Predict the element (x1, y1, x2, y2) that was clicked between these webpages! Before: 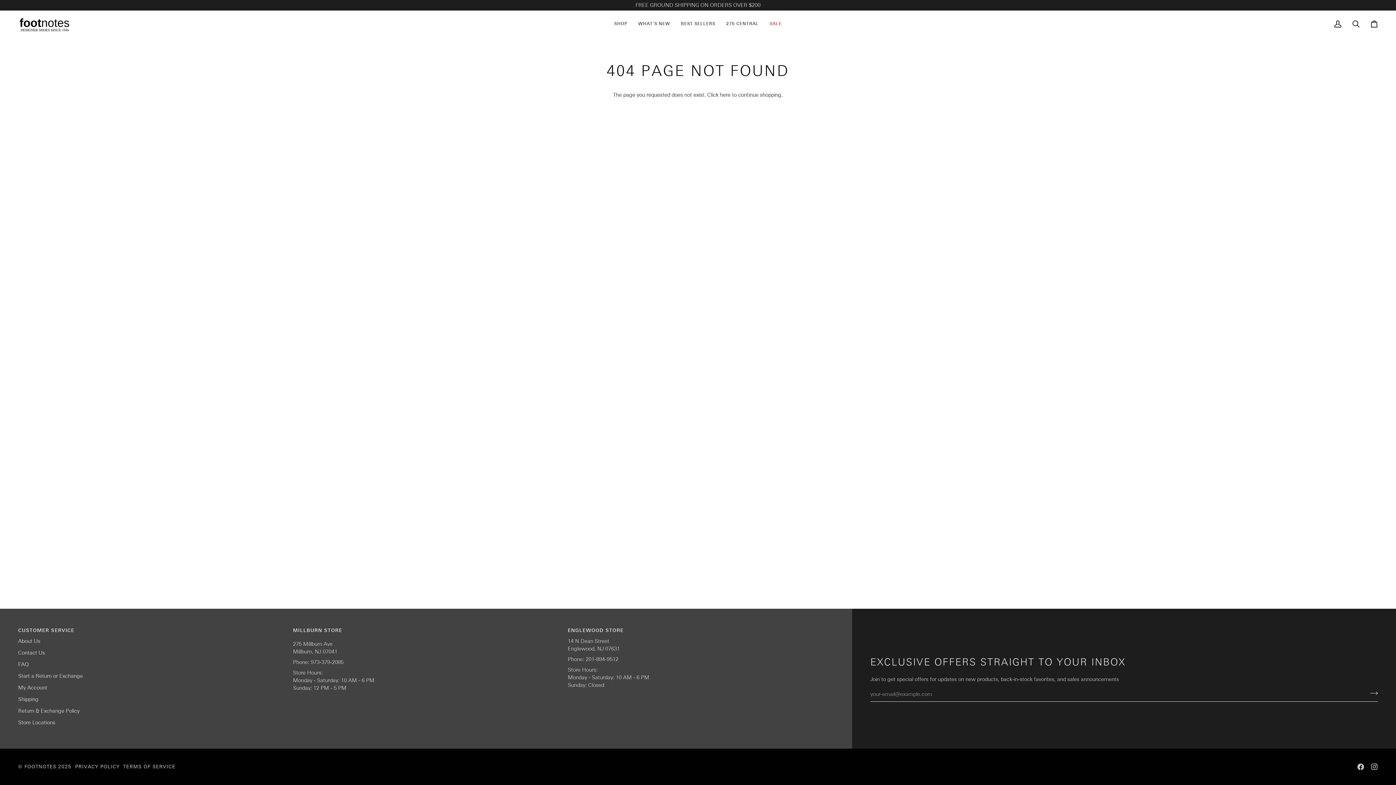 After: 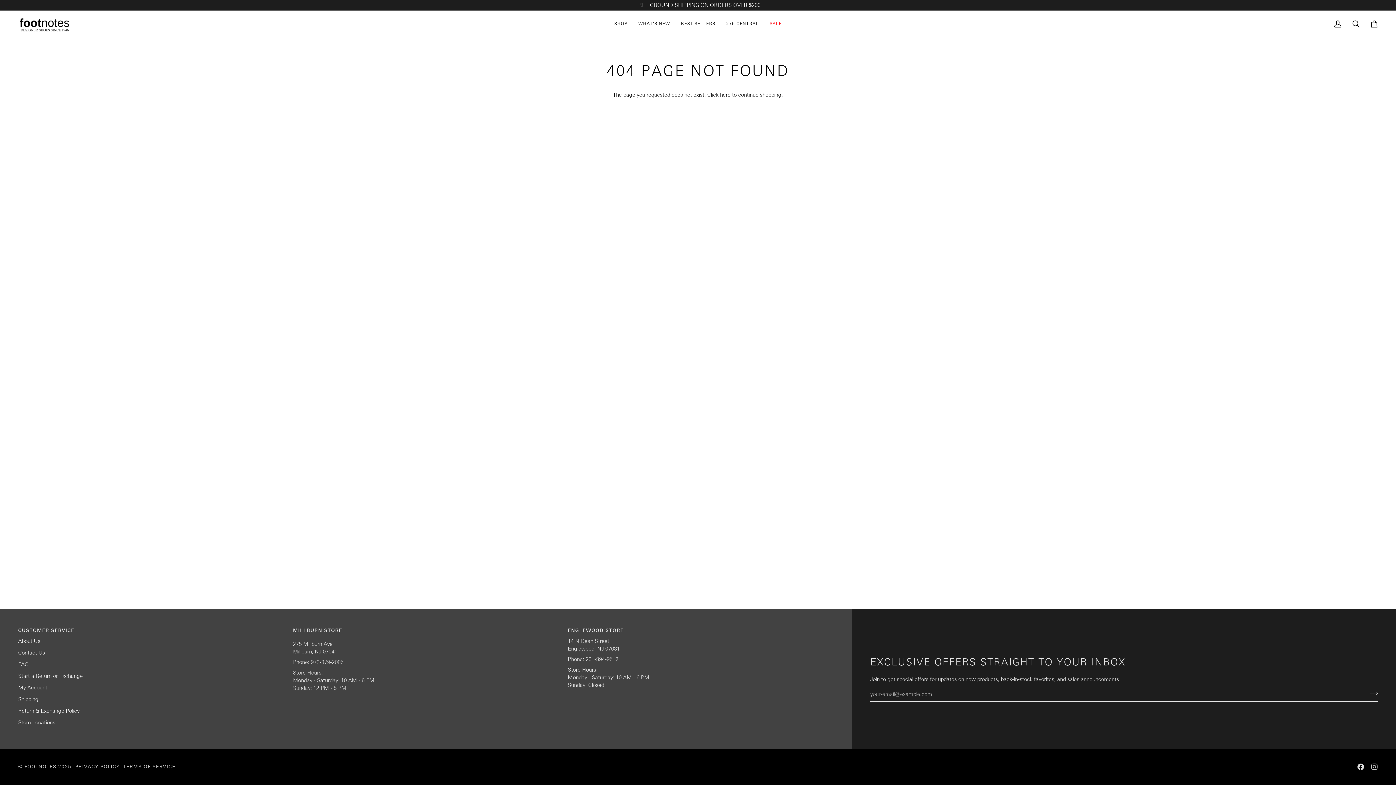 Action: bbox: (1357, 764, 1364, 770) label:  
FACEBOOK